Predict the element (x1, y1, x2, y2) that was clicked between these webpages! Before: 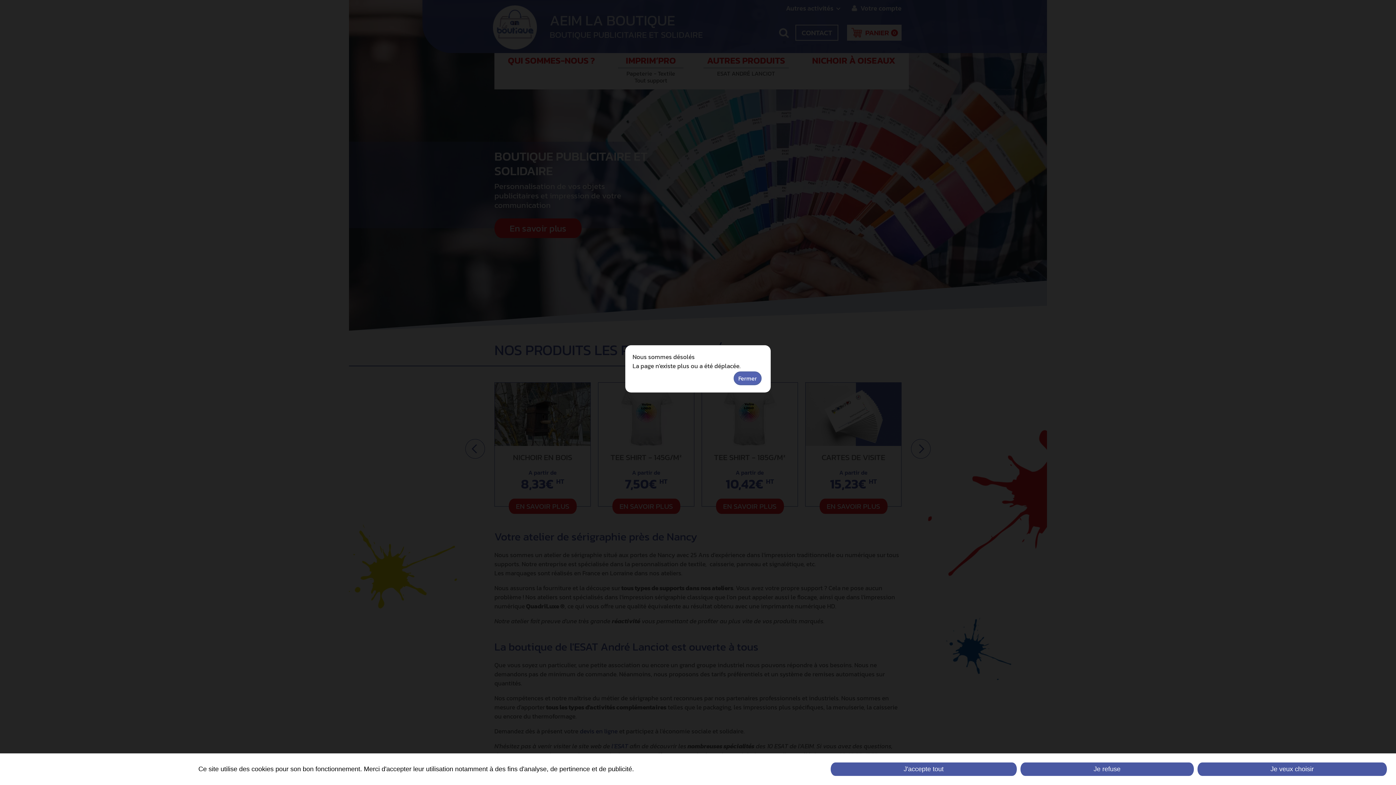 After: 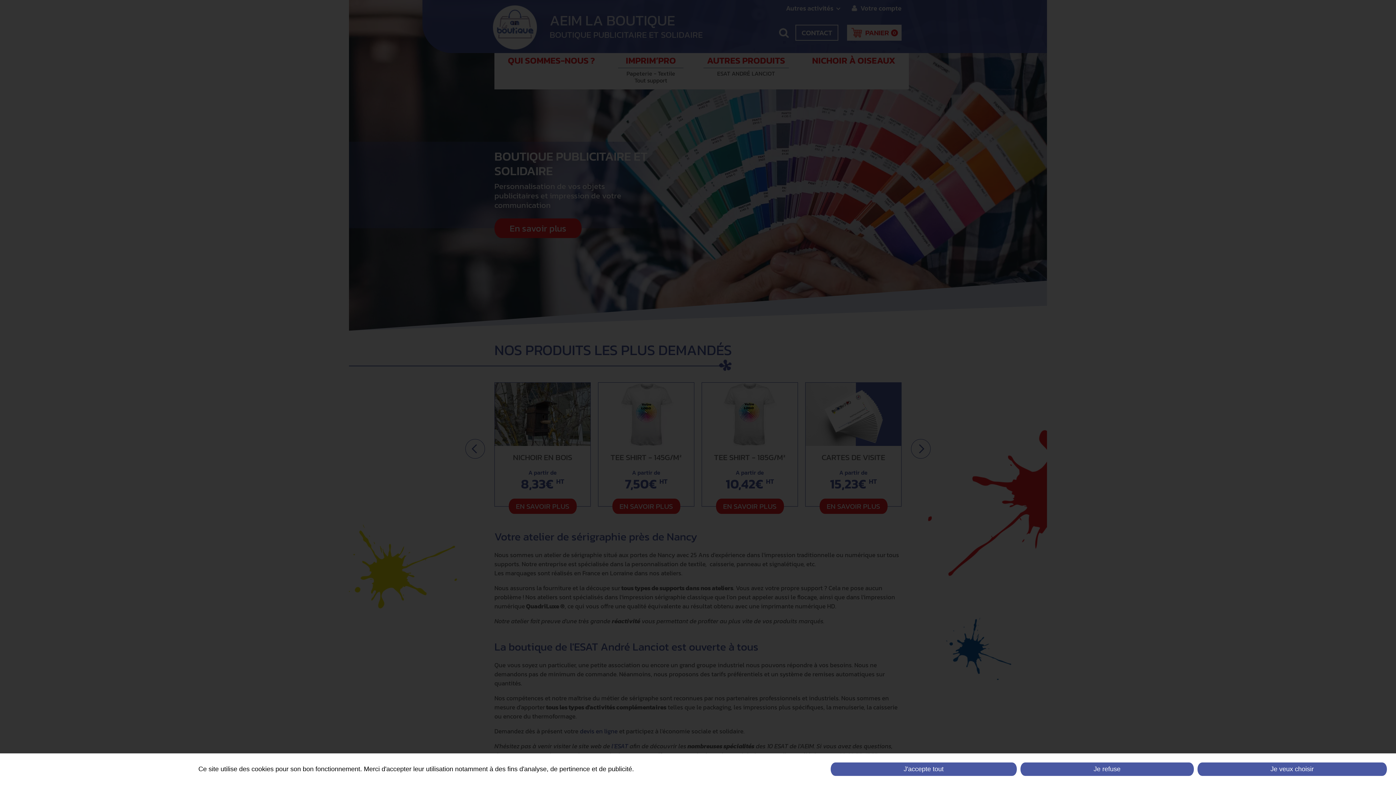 Action: label: Fermer bbox: (733, 371, 761, 385)